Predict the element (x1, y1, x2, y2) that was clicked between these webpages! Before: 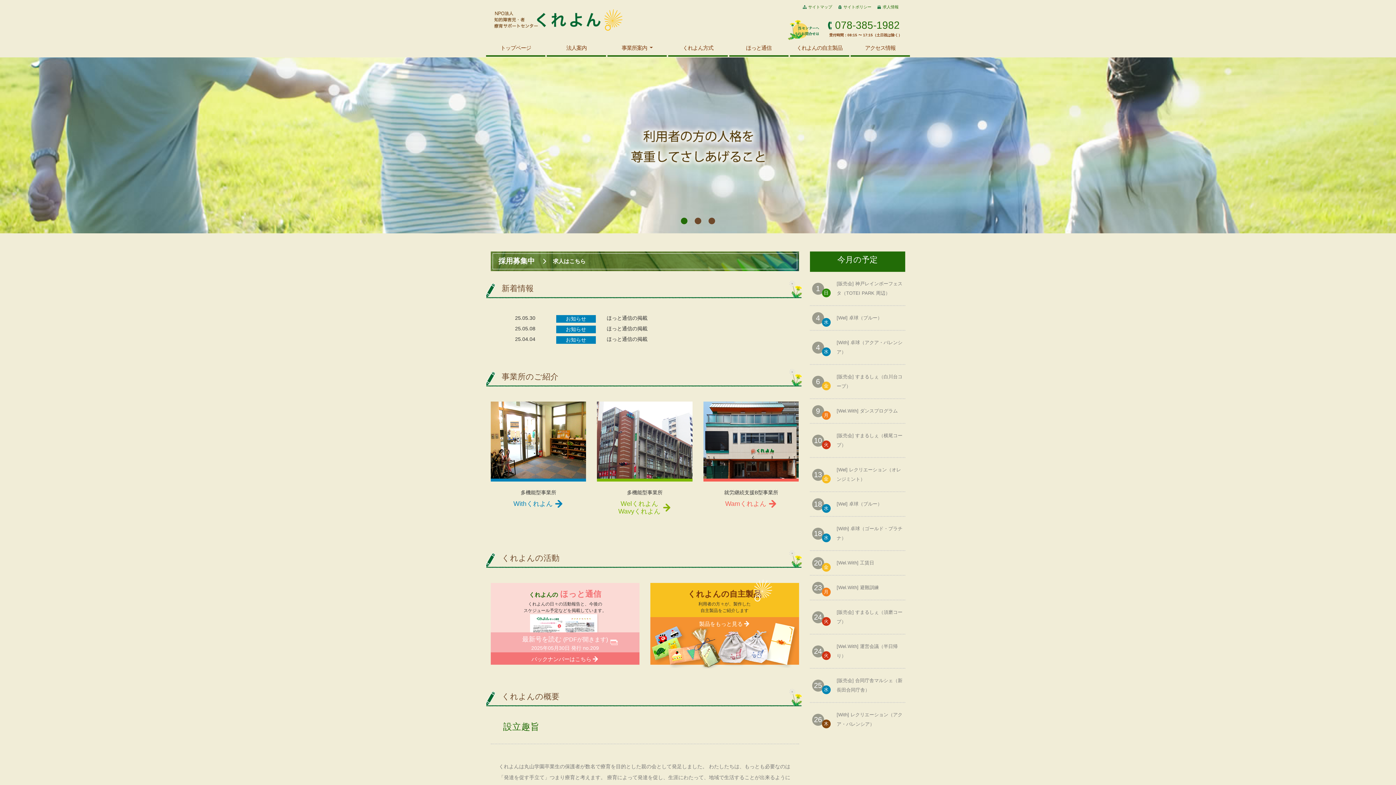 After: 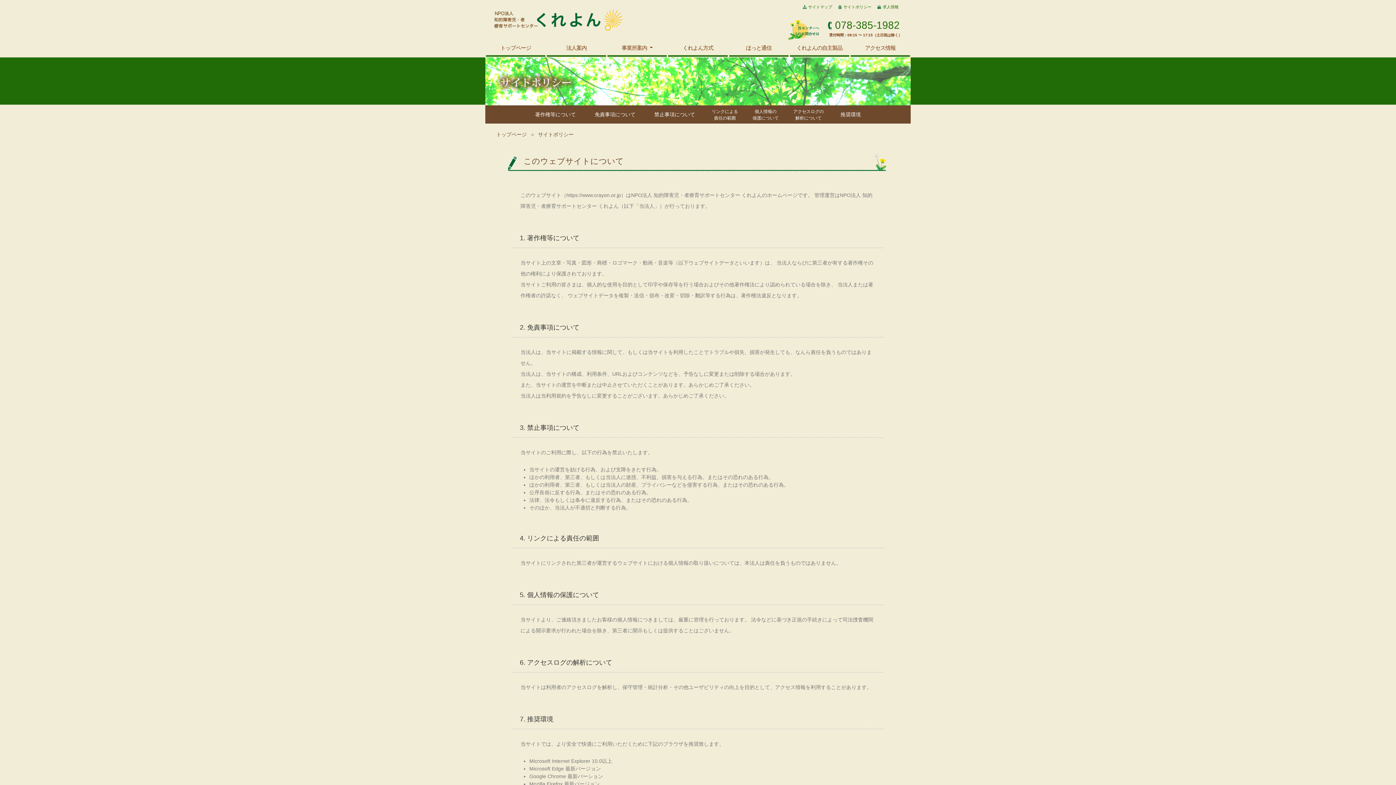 Action: label: サイトポリシー bbox: (838, 2, 871, 10)